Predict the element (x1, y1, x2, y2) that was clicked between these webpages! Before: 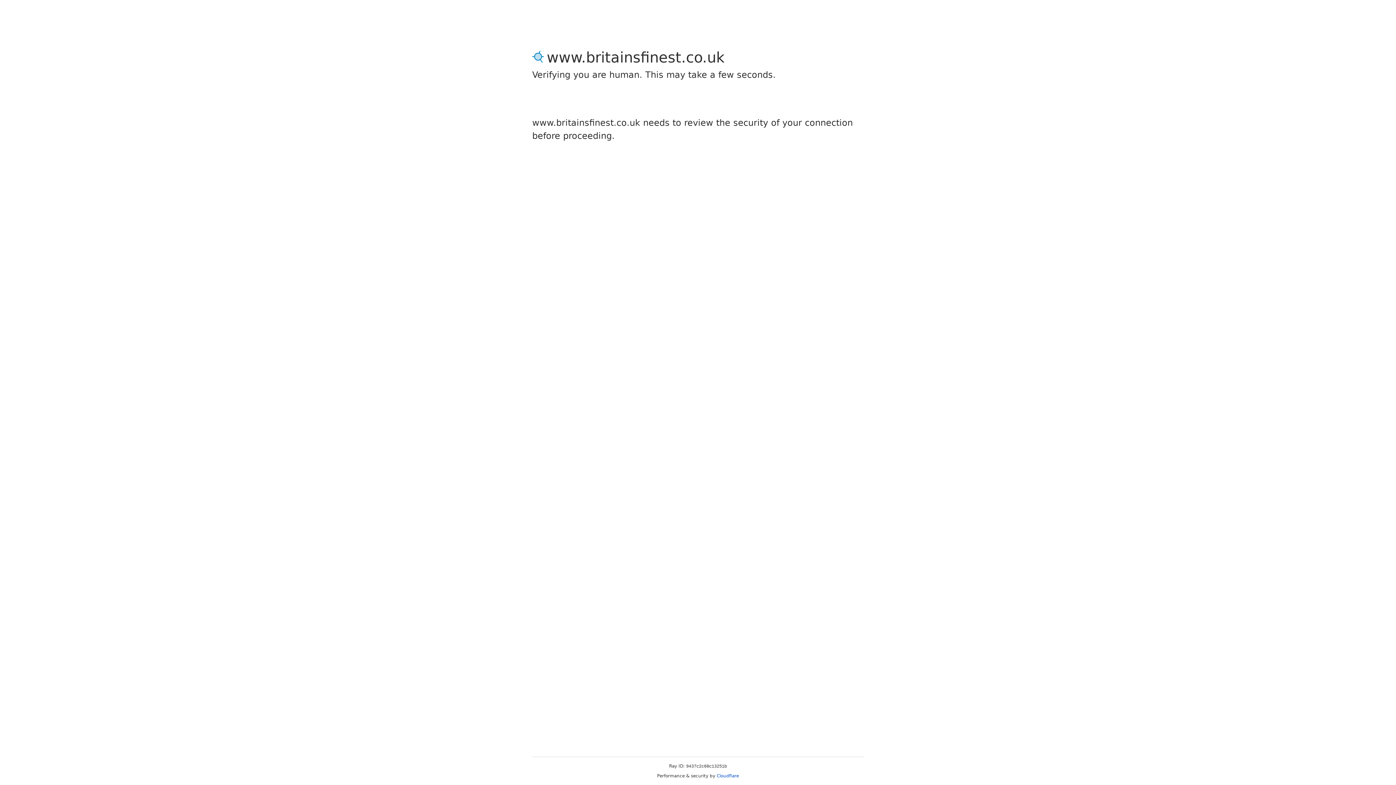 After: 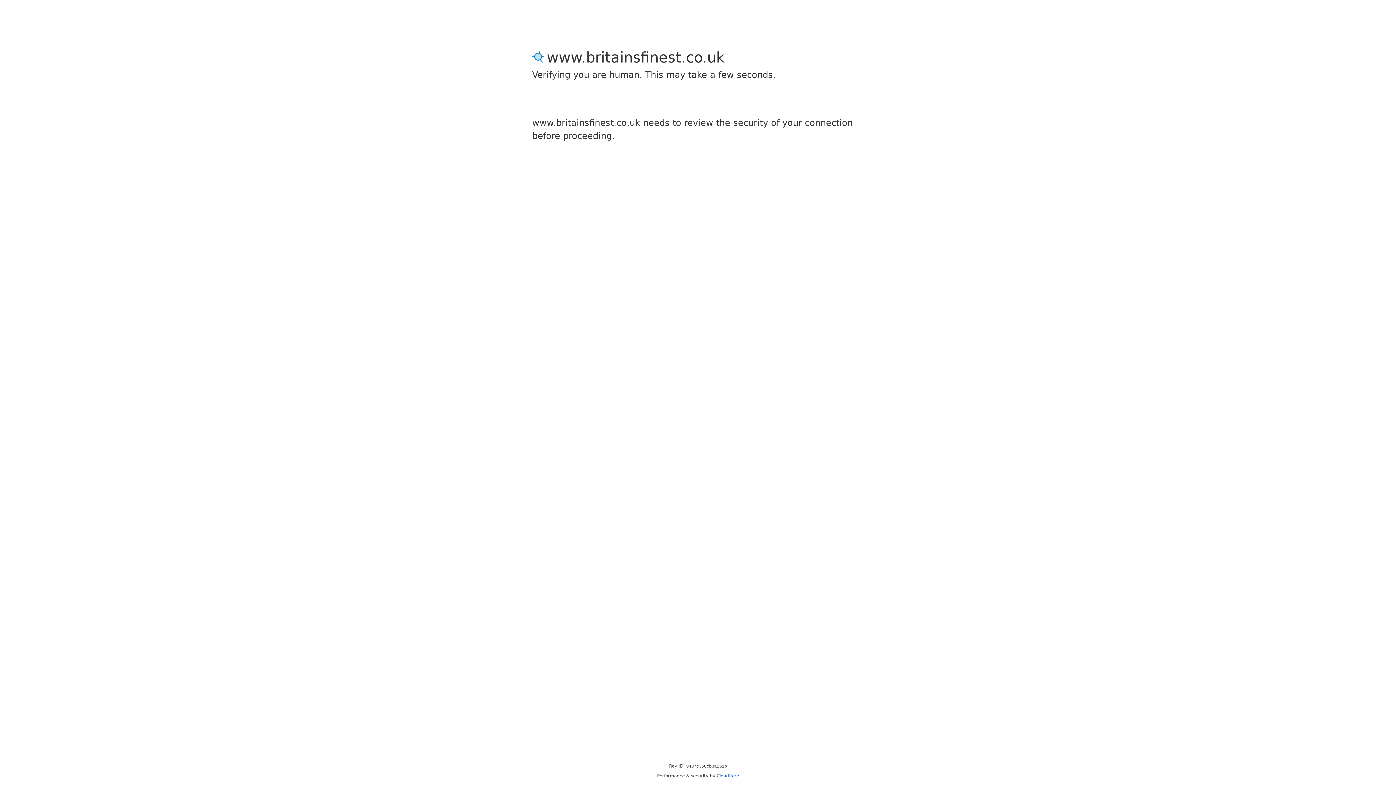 Action: label: Cloudflare bbox: (716, 773, 739, 778)